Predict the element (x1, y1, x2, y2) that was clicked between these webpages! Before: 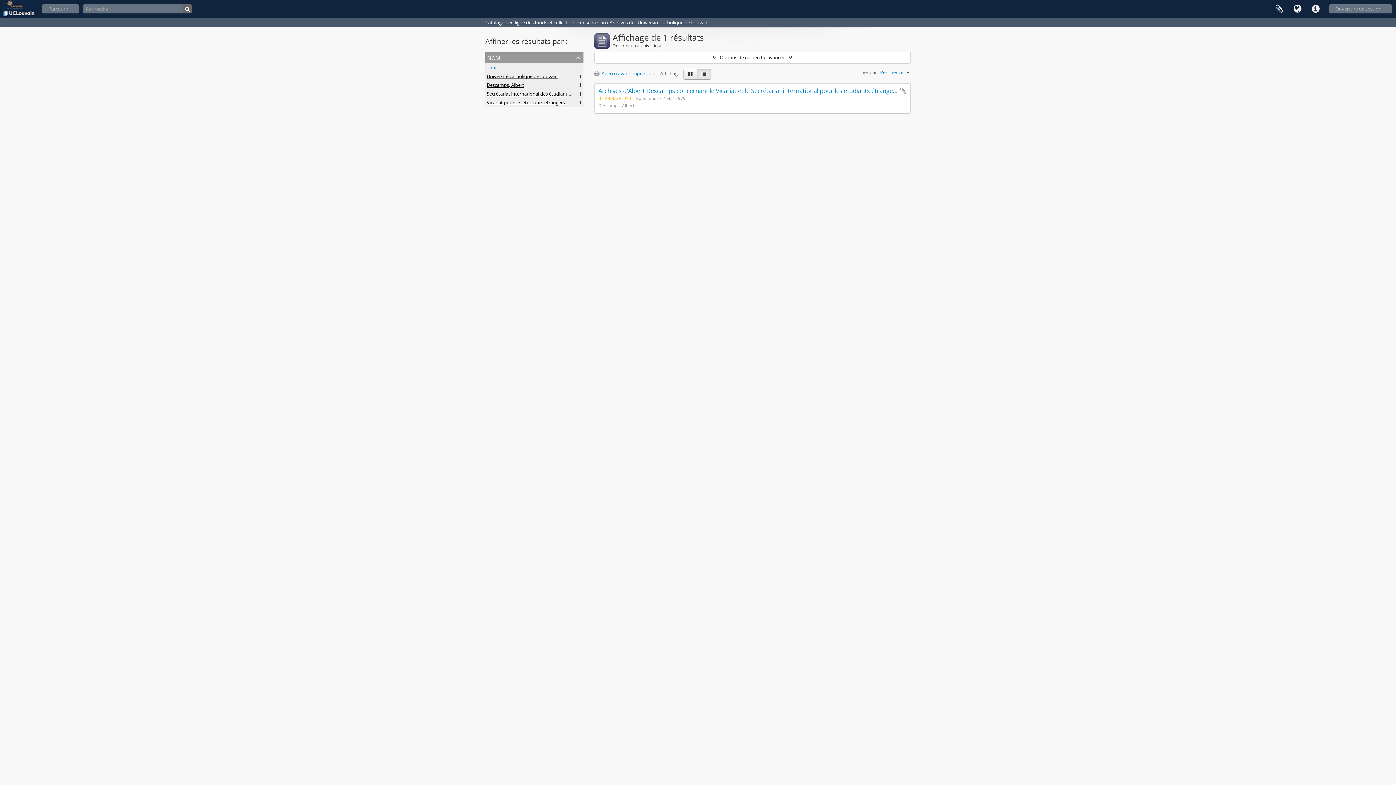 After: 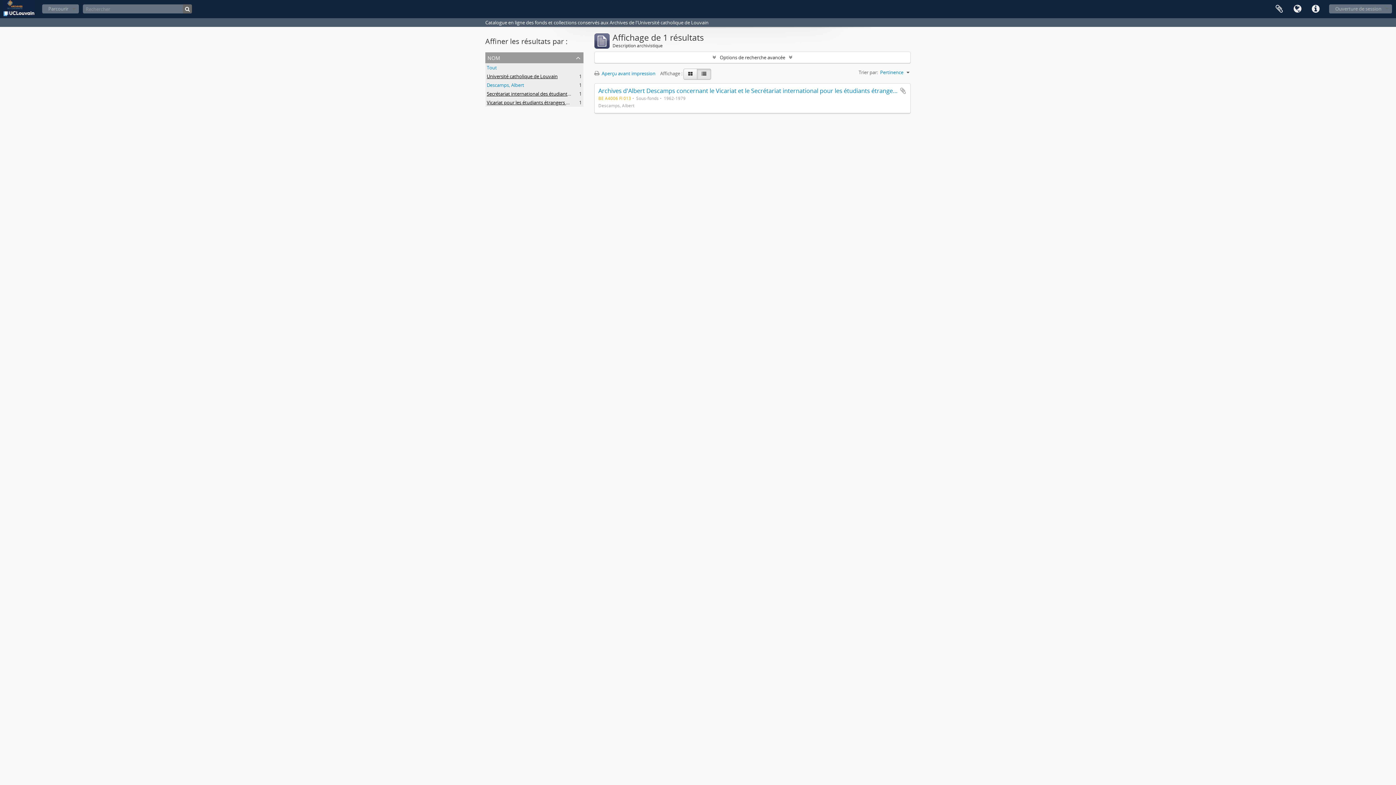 Action: label: Descamps, Albert
, 1 résultats bbox: (486, 81, 524, 88)